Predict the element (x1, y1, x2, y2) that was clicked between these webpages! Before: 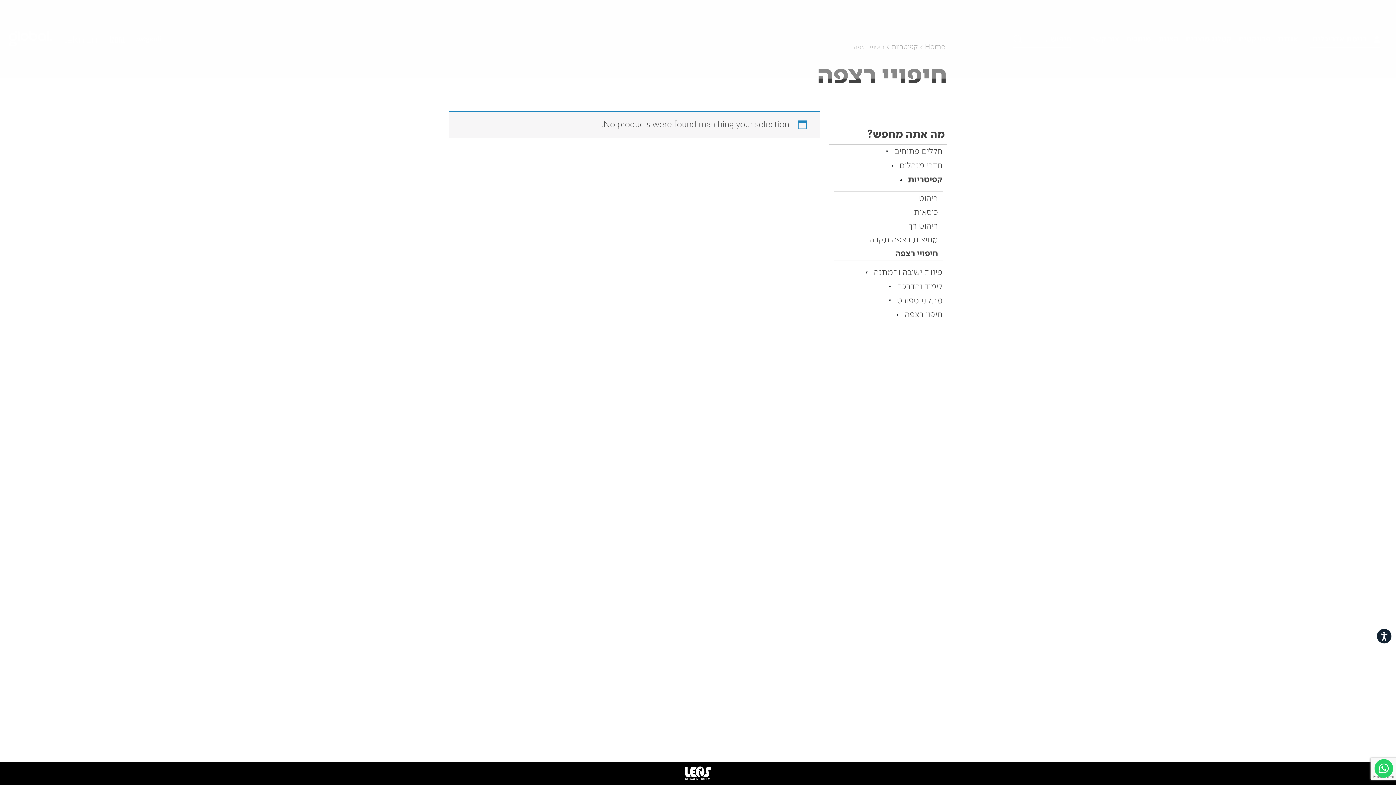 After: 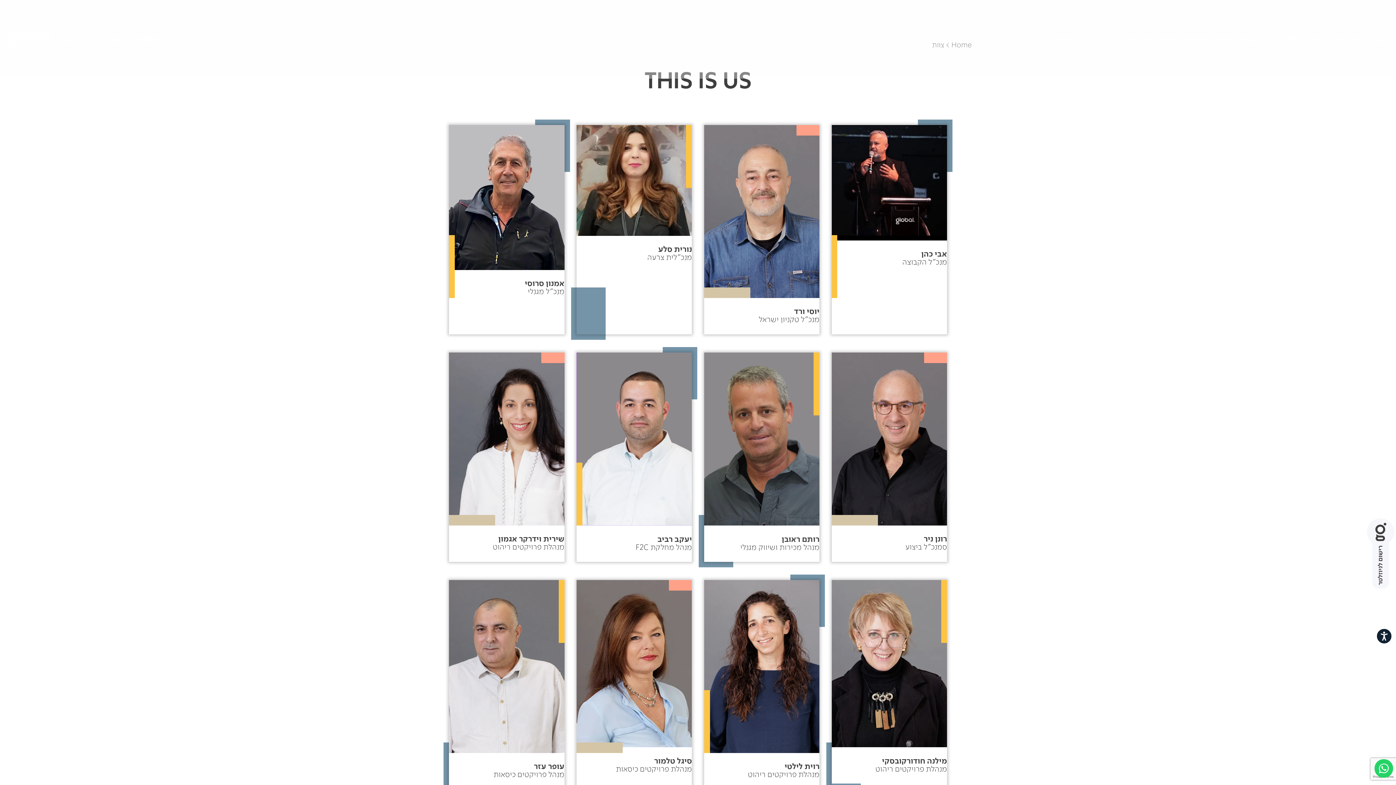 Action: label: הצוות bbox: (1158, 35, 1178, 43)